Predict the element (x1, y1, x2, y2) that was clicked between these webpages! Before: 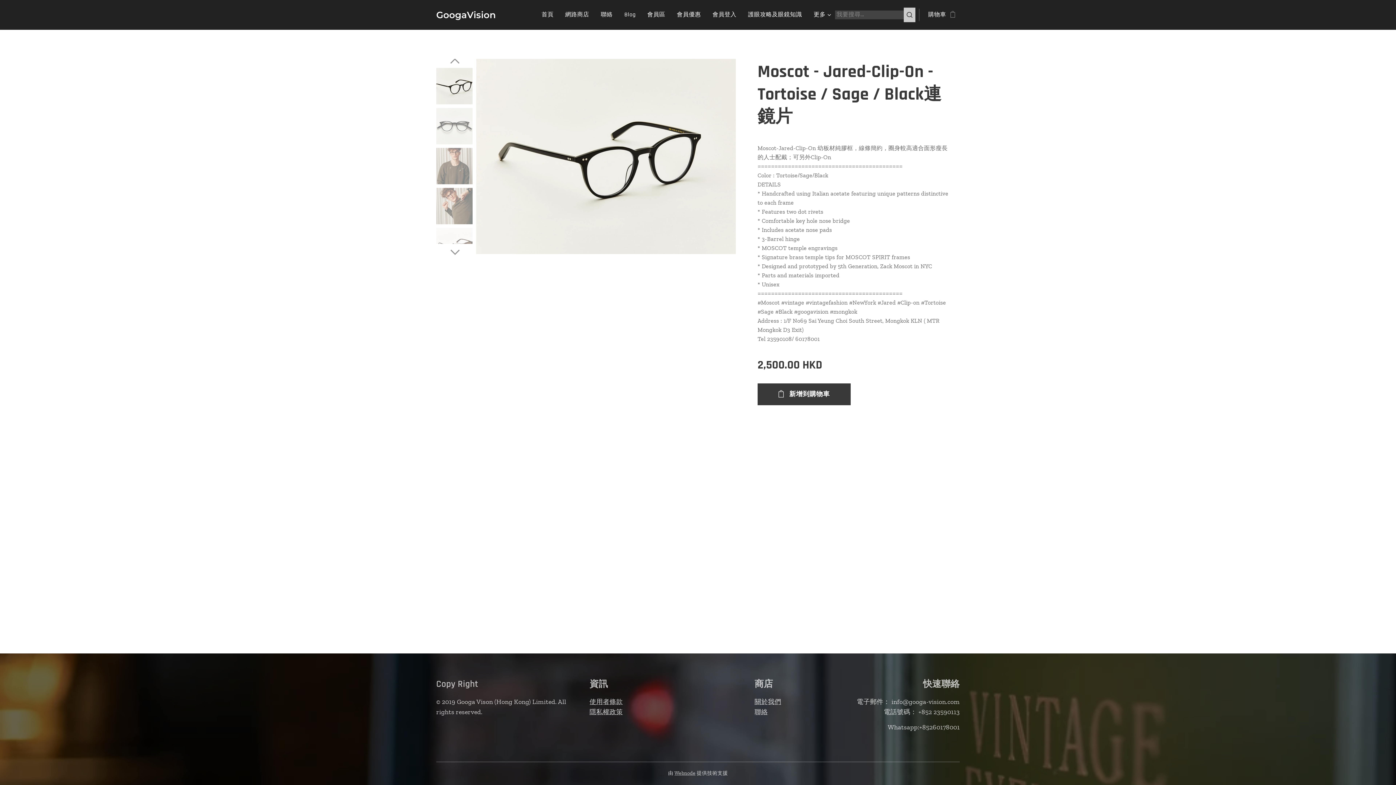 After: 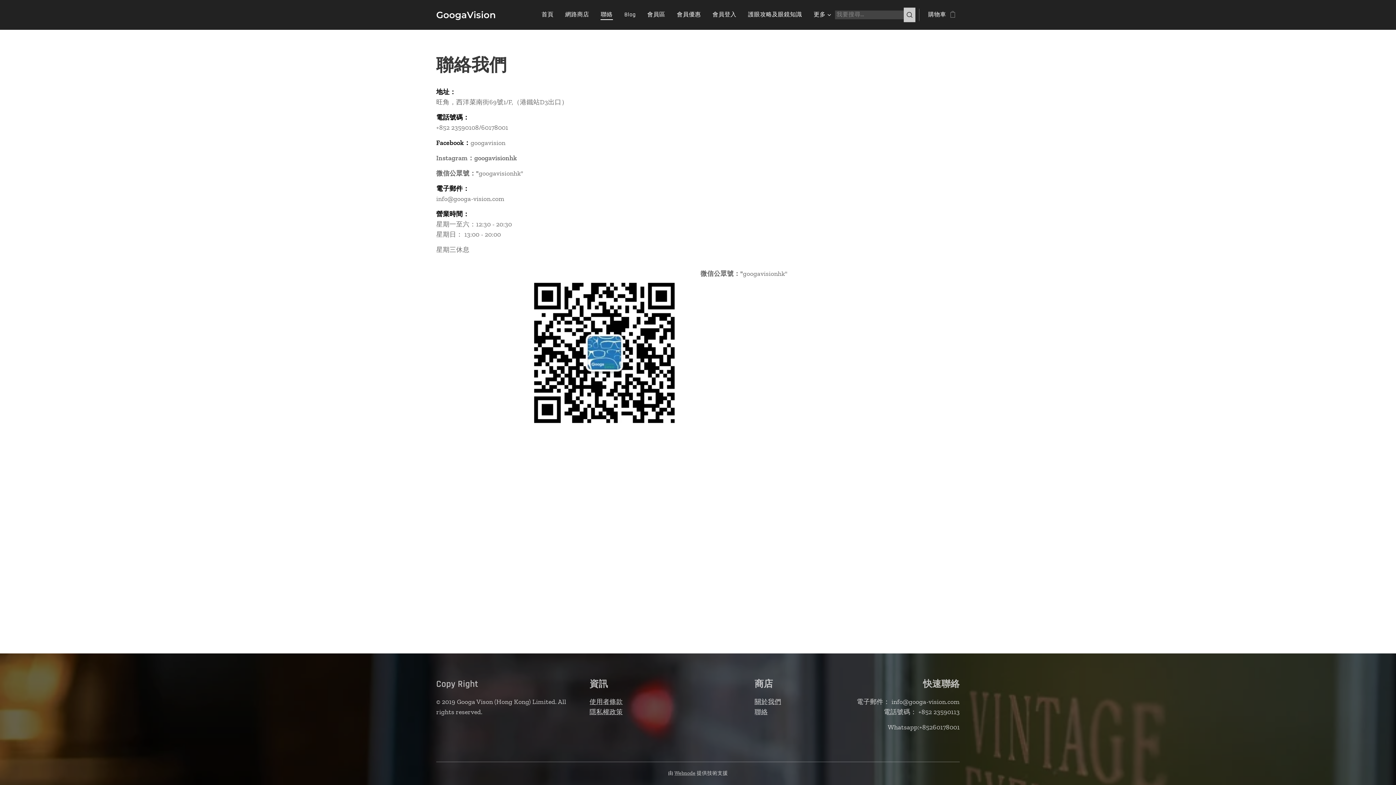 Action: label: 聯絡 bbox: (595, 5, 618, 24)